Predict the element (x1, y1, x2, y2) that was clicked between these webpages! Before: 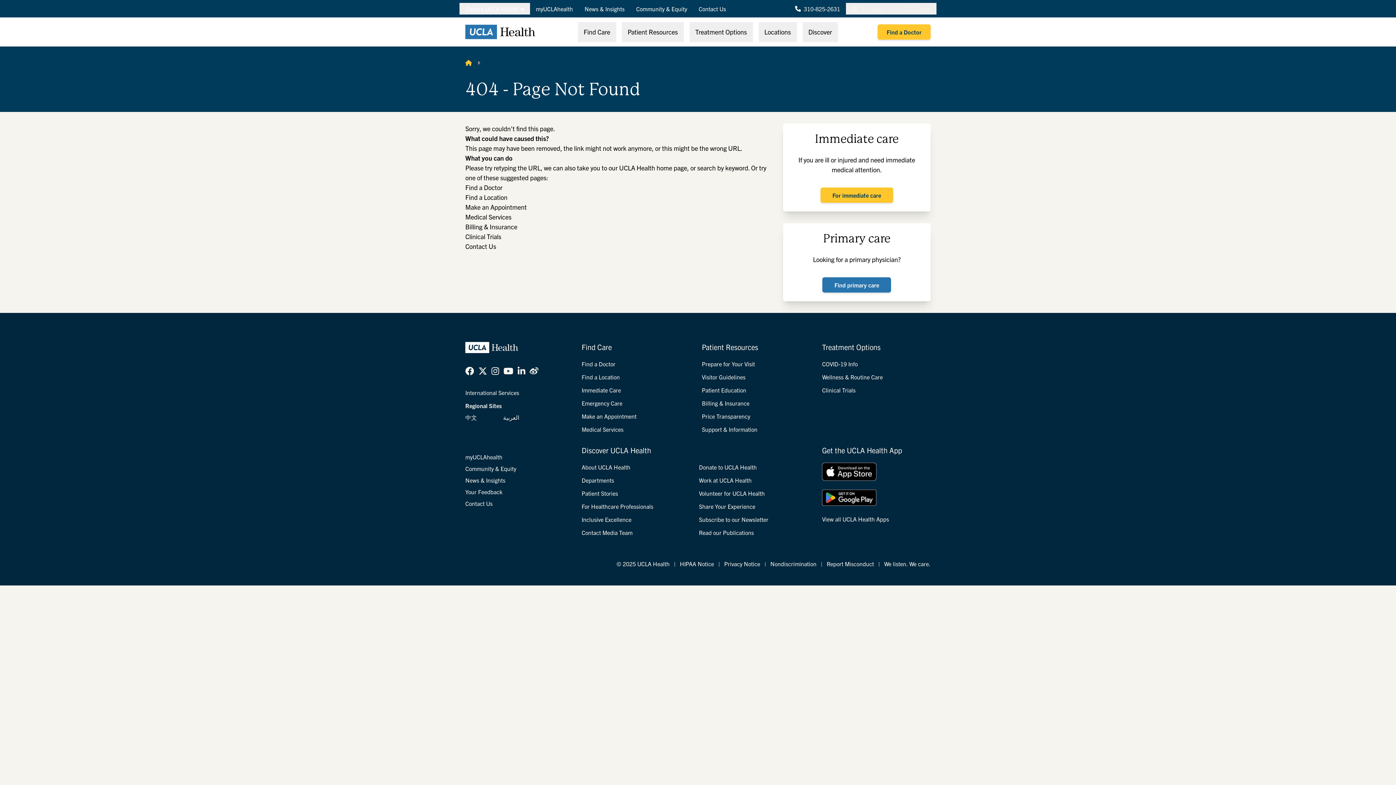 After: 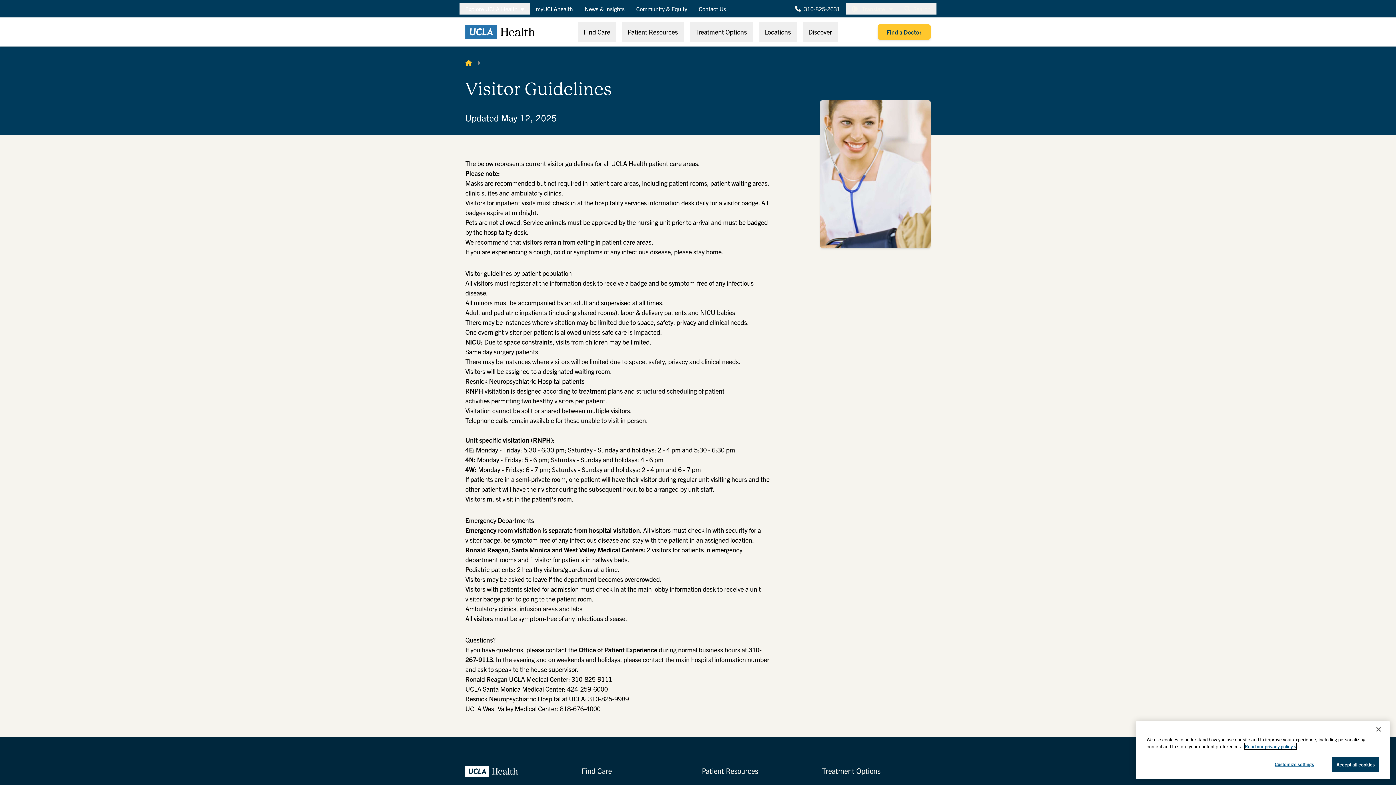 Action: label: Visitor Guidelines bbox: (702, 373, 745, 380)